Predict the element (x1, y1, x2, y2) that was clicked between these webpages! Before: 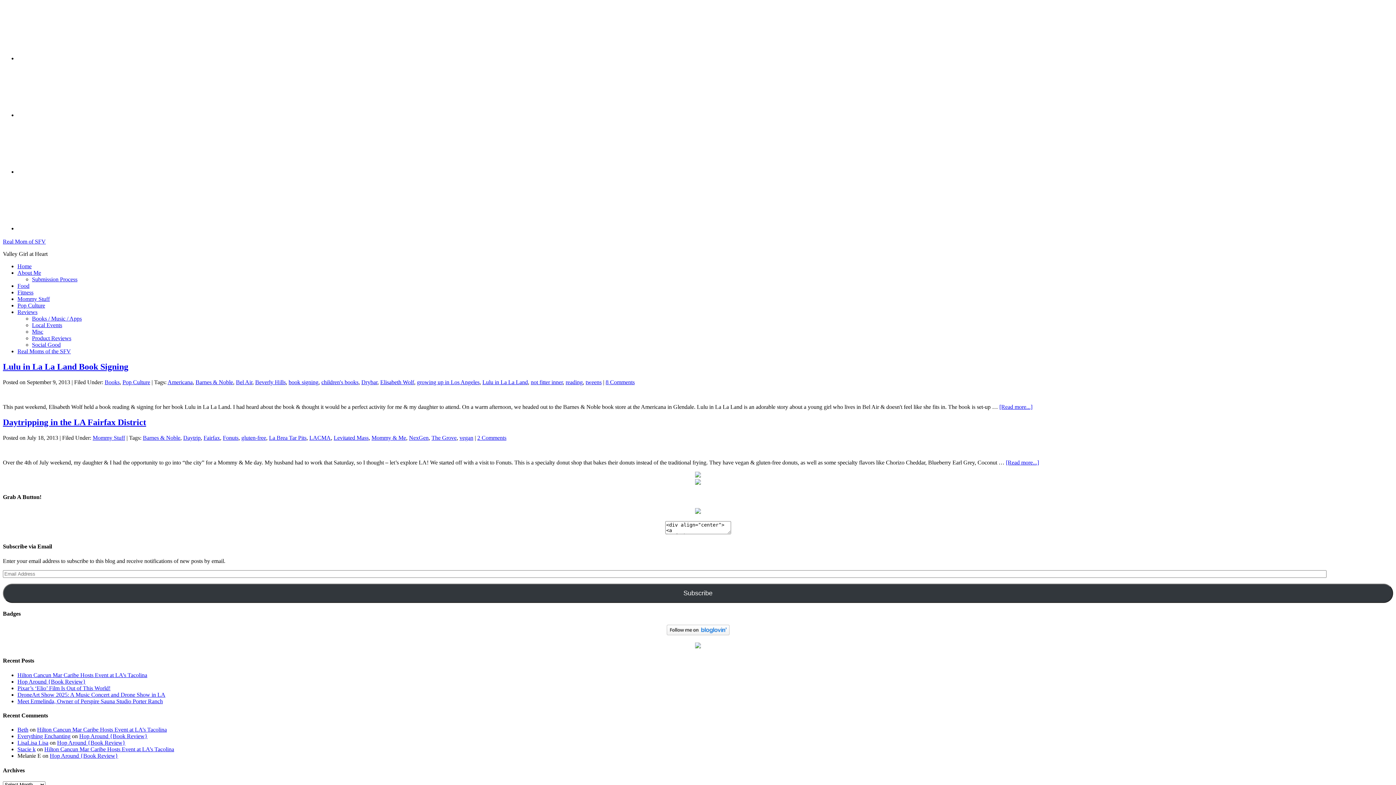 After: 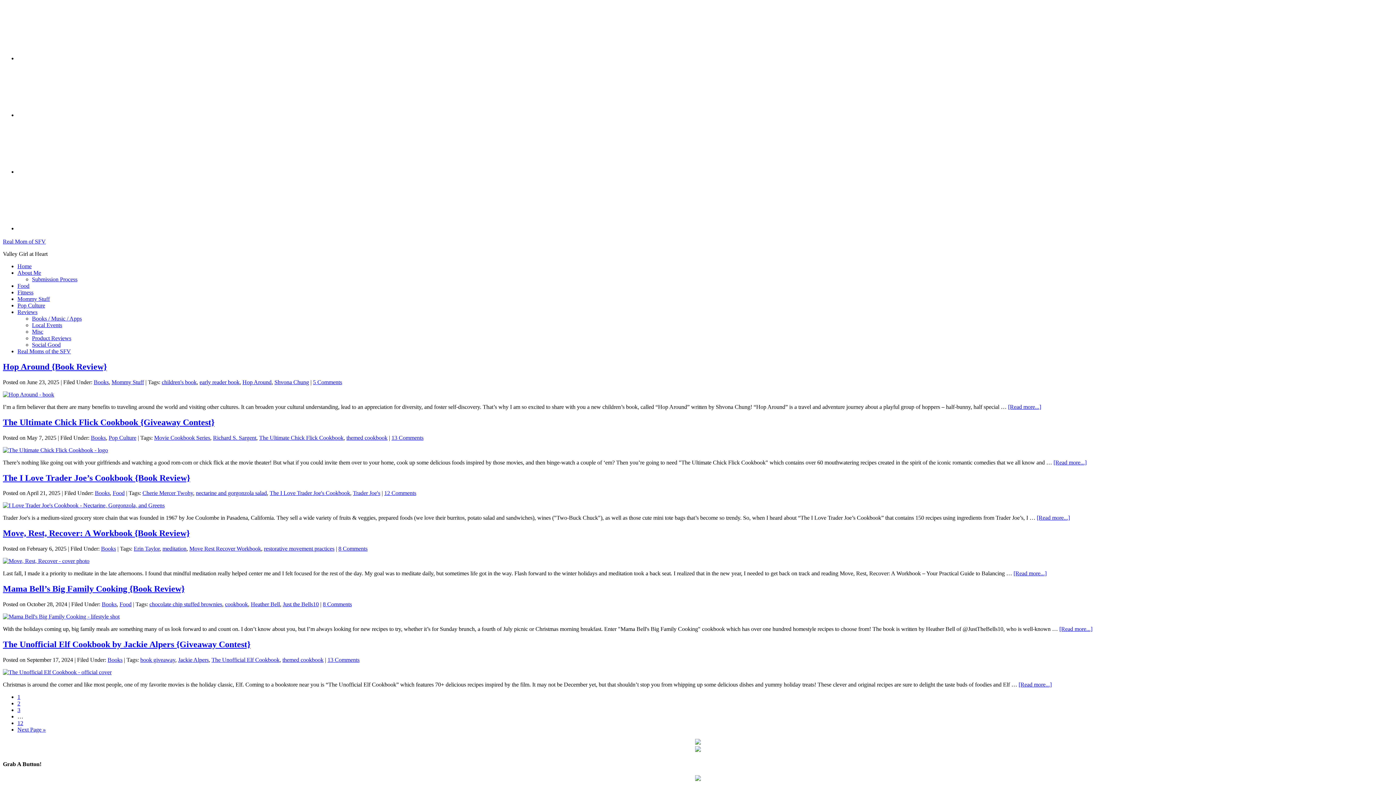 Action: bbox: (32, 315, 81, 321) label: Books / Music / Apps